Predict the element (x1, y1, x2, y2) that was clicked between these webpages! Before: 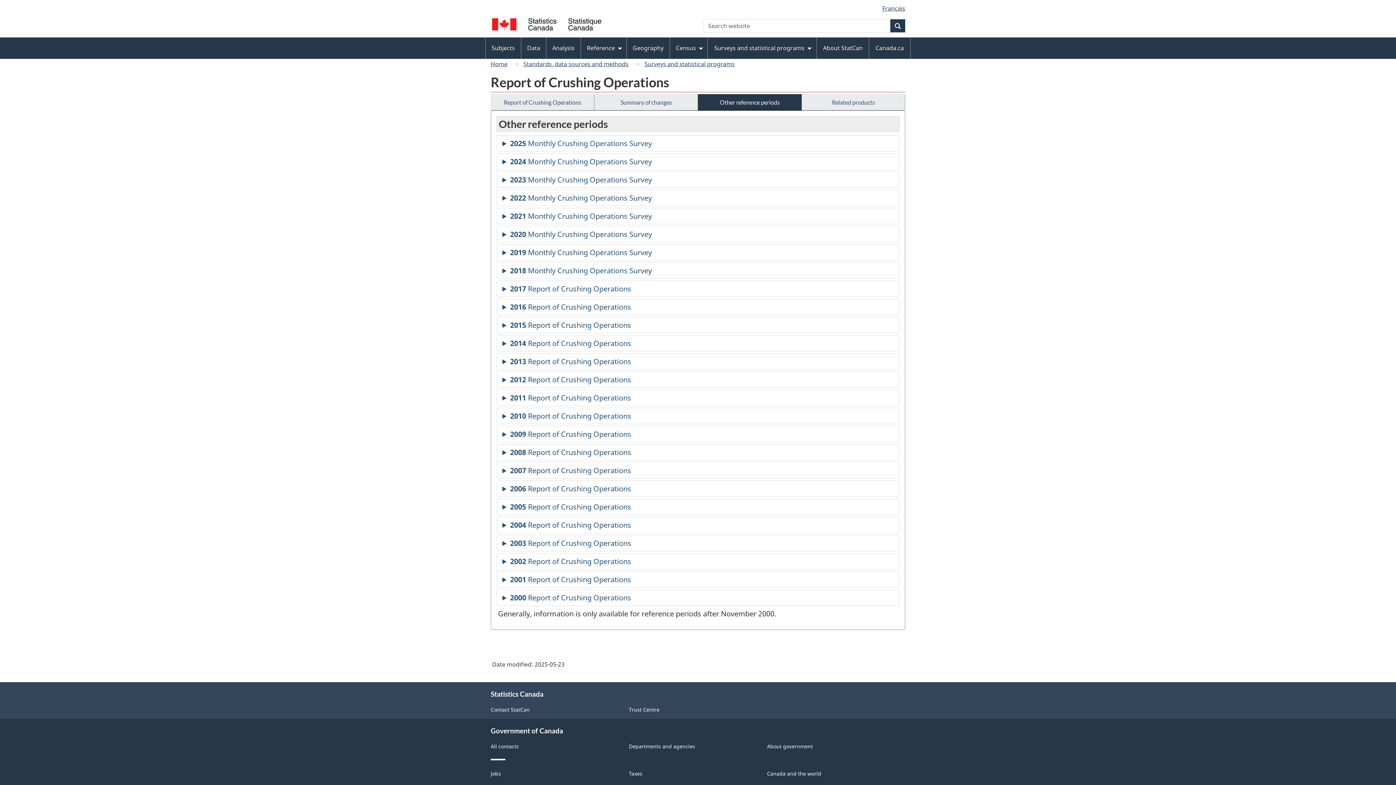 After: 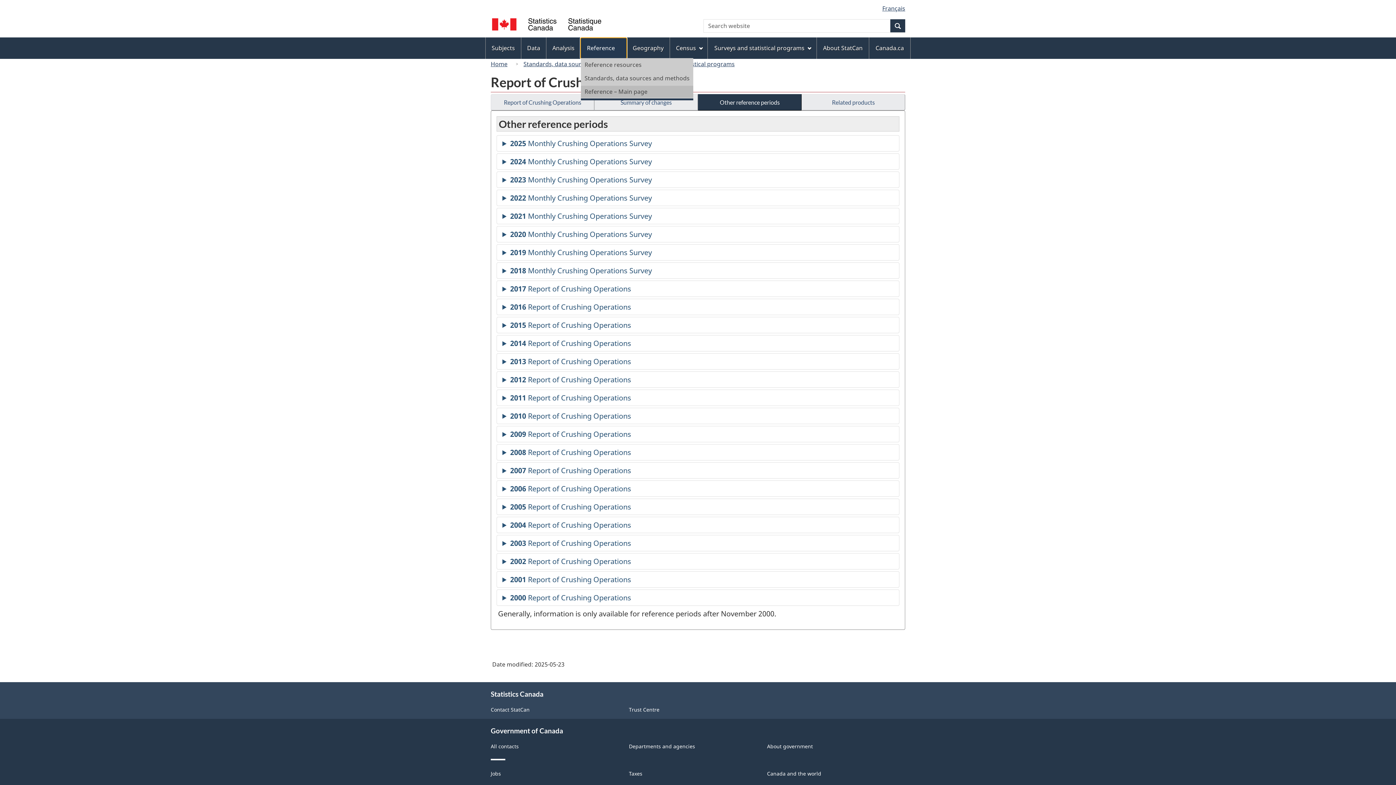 Action: bbox: (581, 38, 626, 58) label: Reference